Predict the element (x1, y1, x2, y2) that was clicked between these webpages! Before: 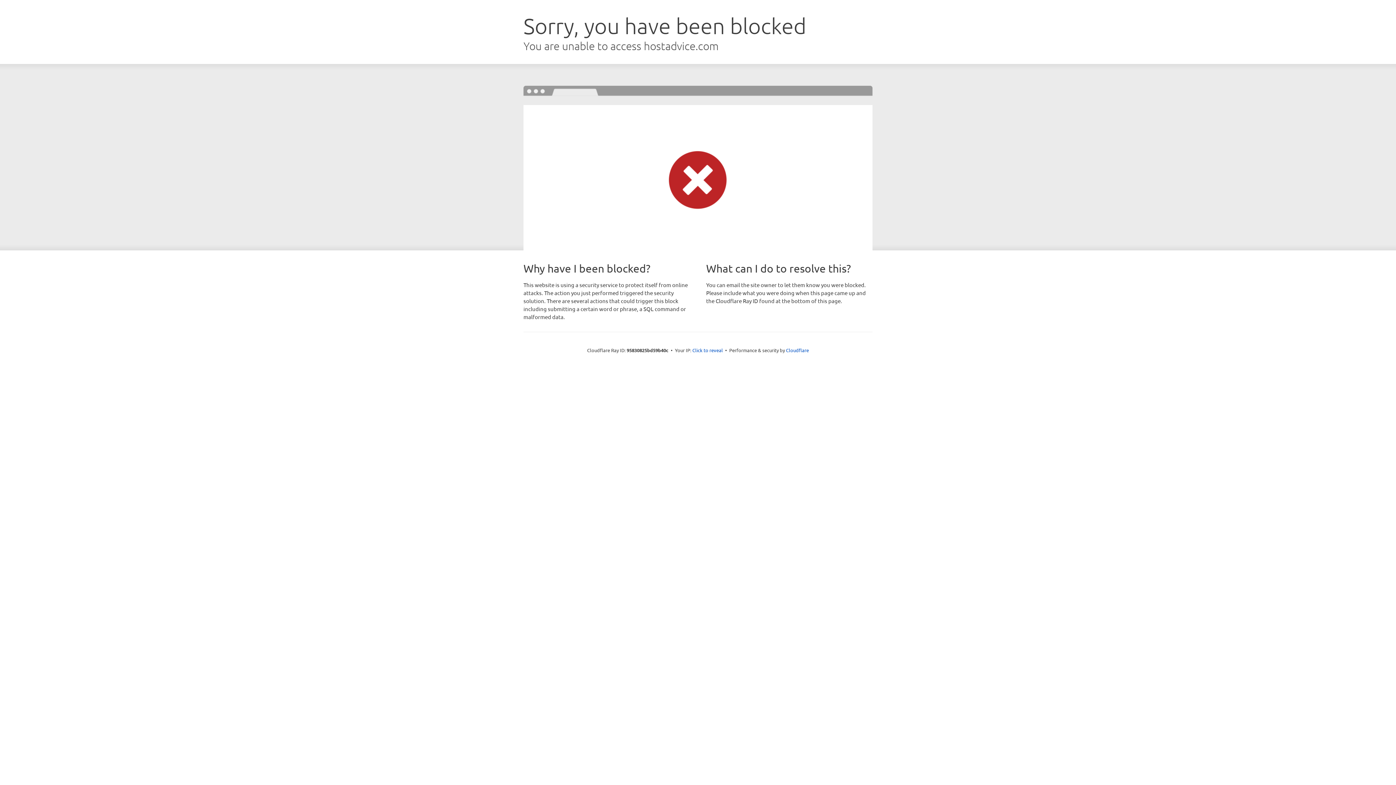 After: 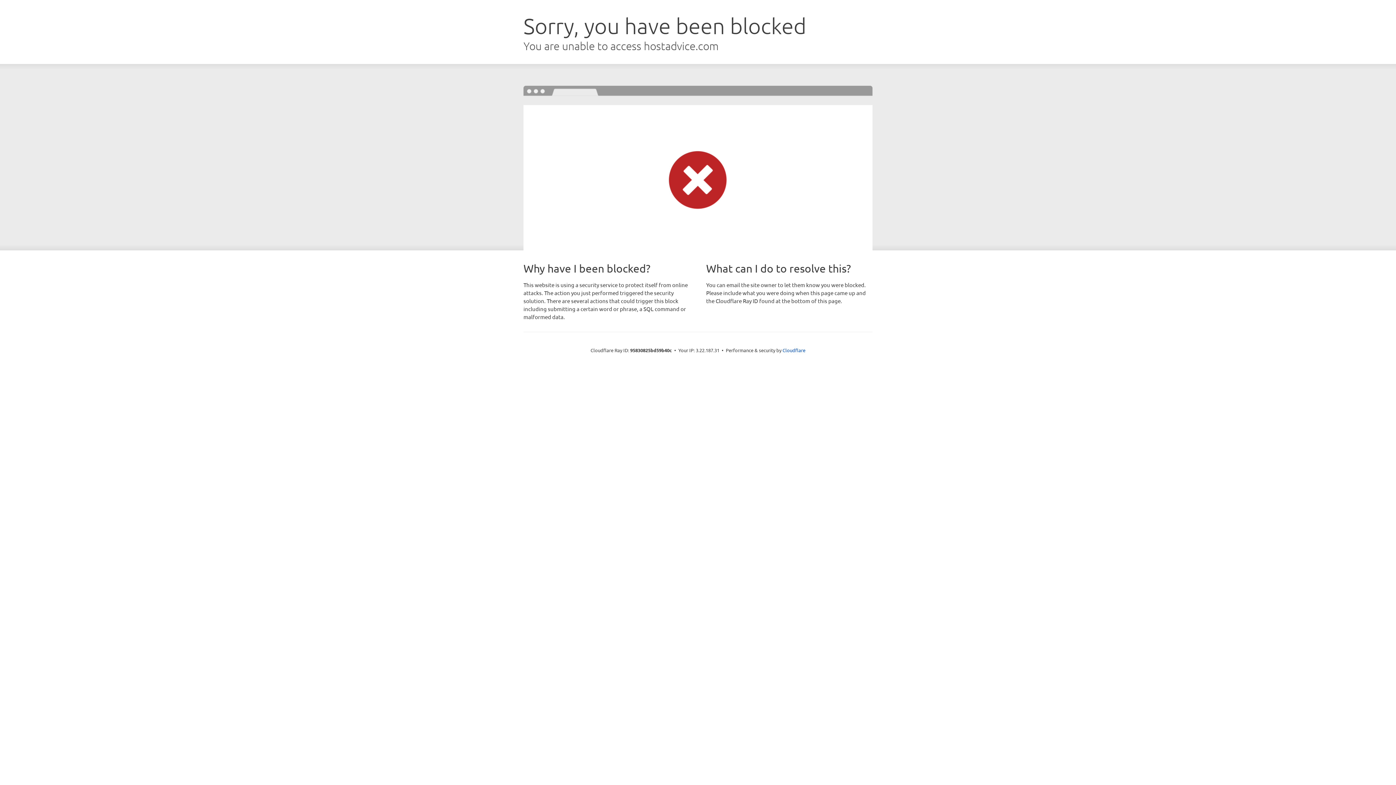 Action: bbox: (692, 346, 723, 353) label: Click to reveal